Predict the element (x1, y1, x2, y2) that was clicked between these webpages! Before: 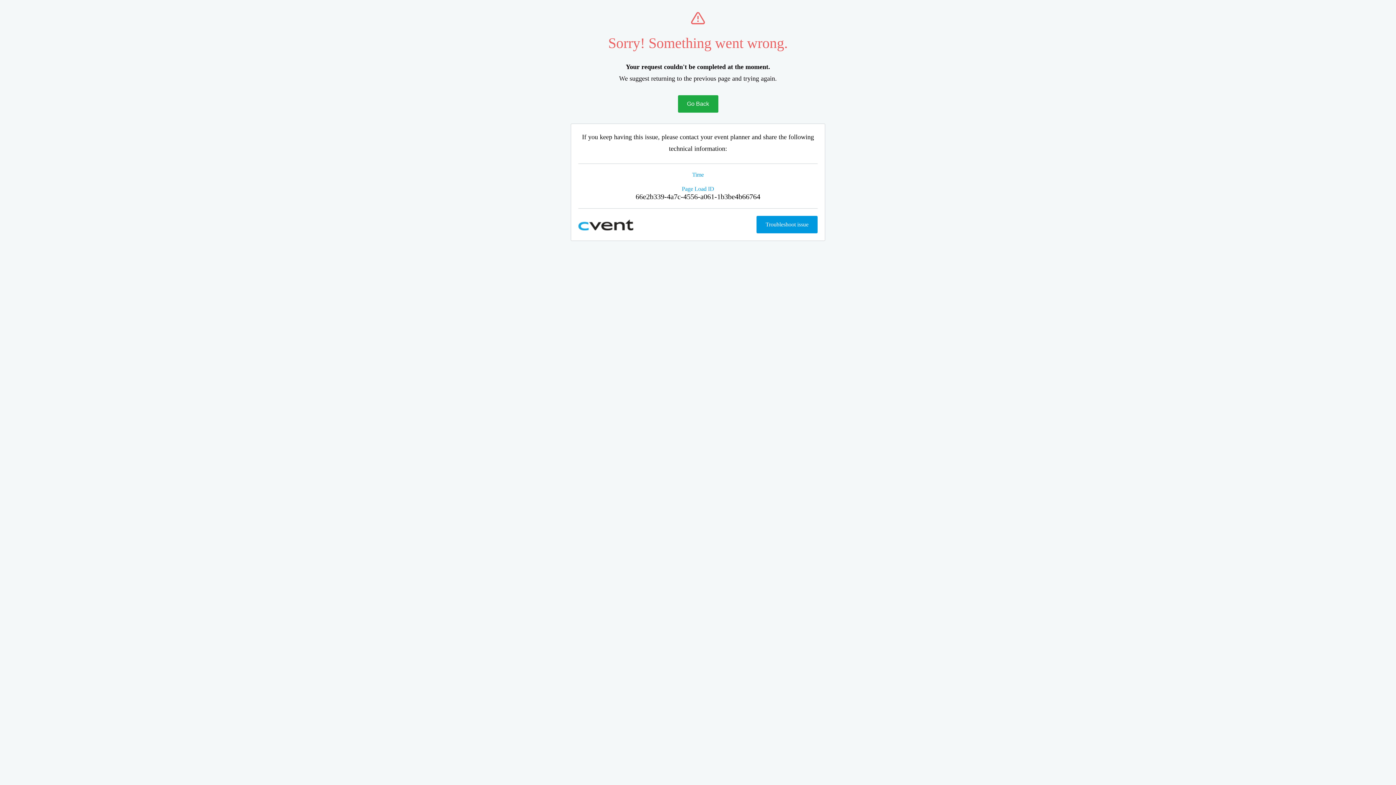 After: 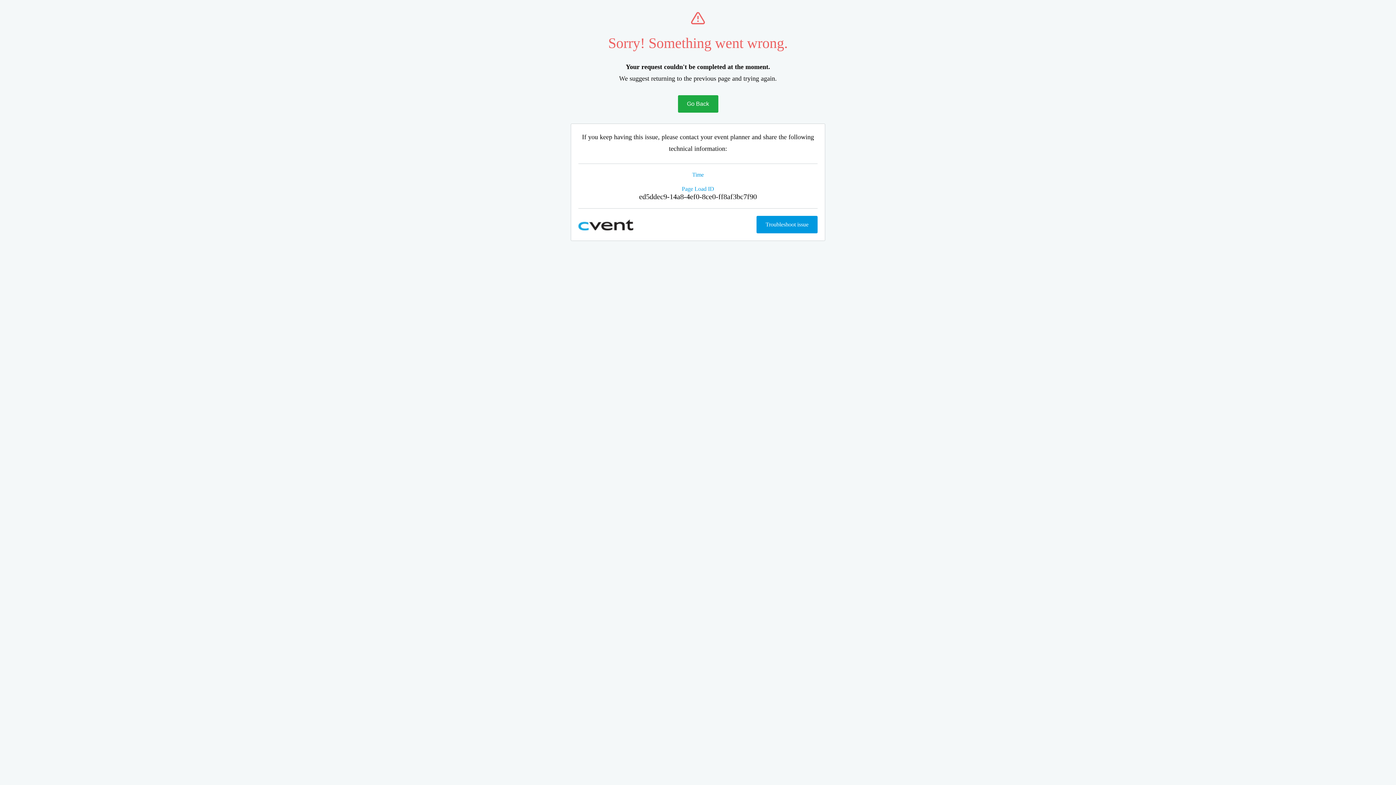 Action: bbox: (678, 95, 718, 112) label: Go Back